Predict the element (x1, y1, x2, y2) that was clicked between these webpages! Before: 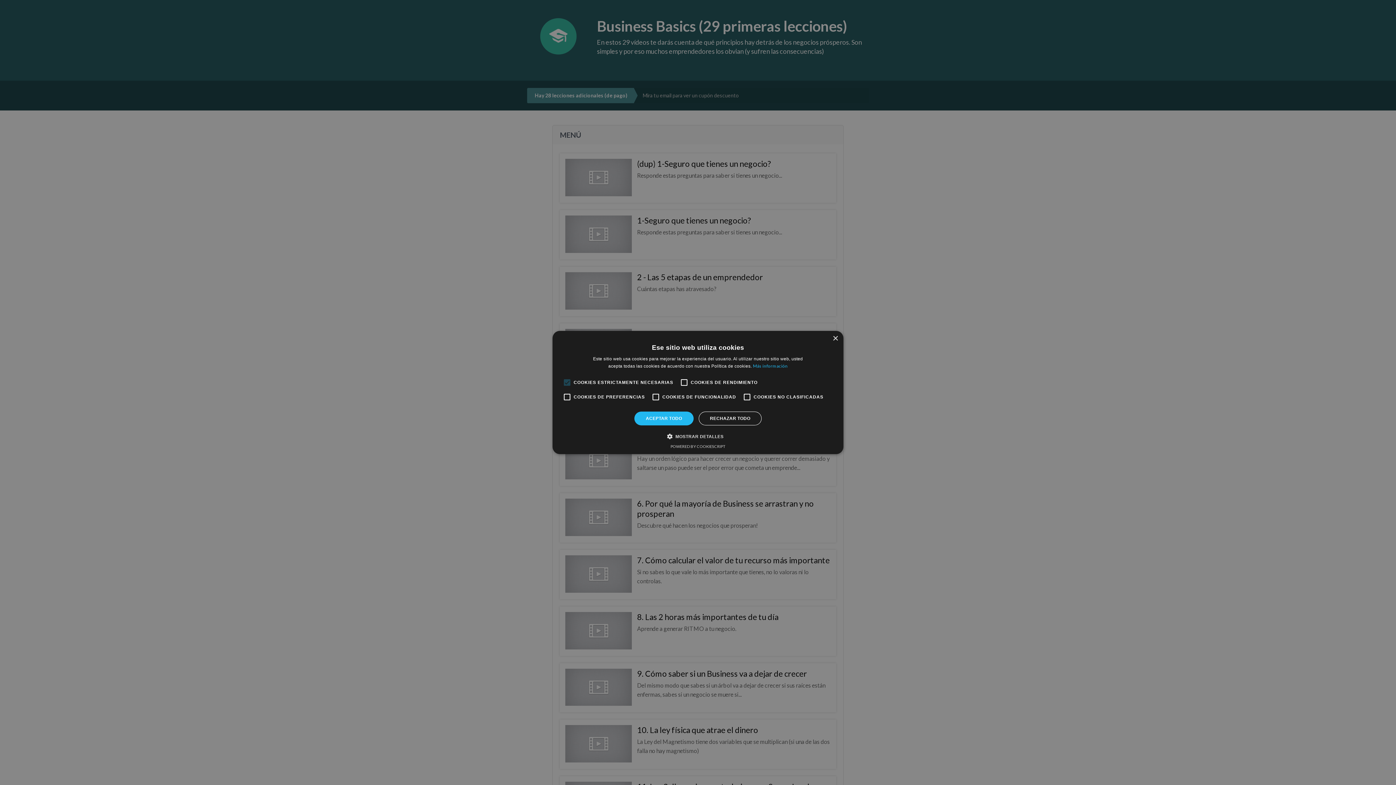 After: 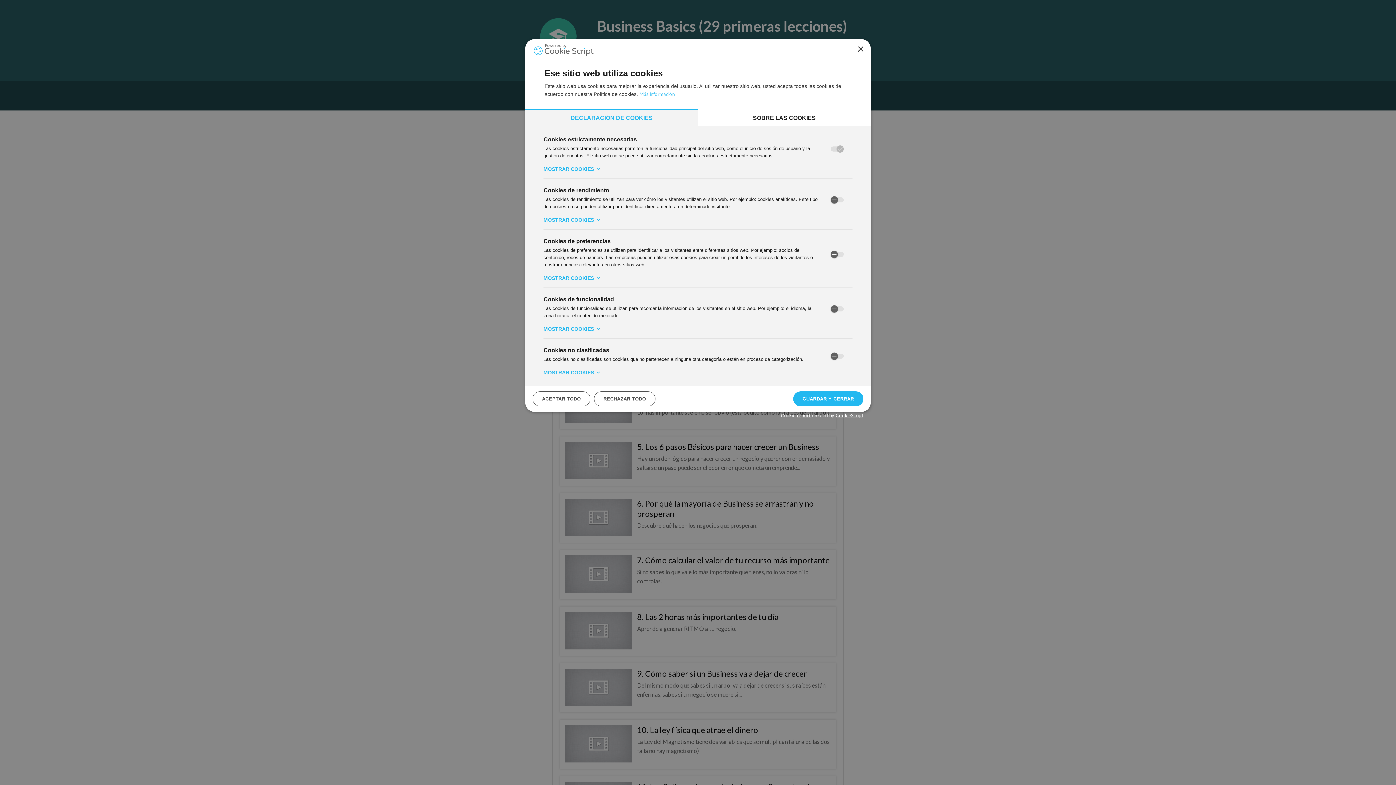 Action: bbox: (672, 432, 723, 440) label:  MOSTRAR DETALLES